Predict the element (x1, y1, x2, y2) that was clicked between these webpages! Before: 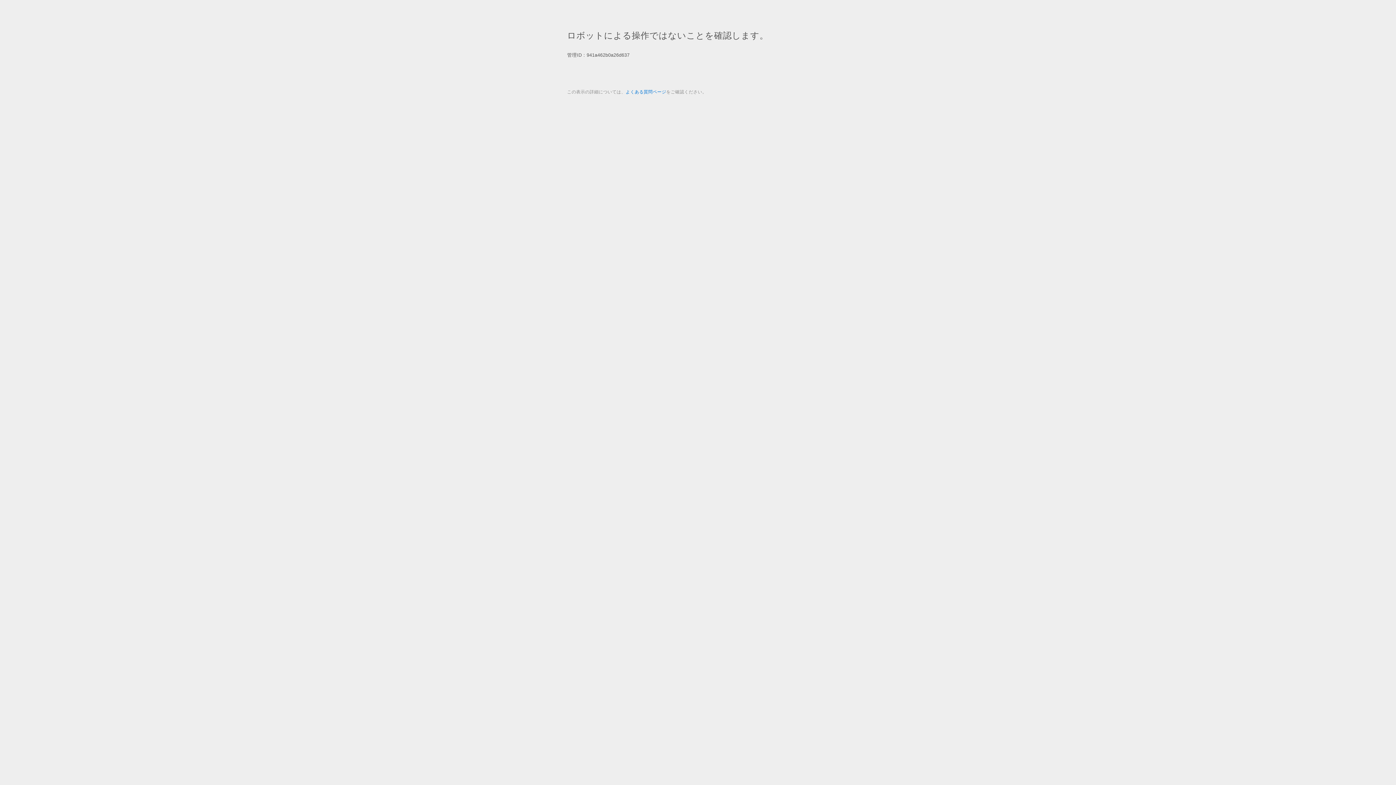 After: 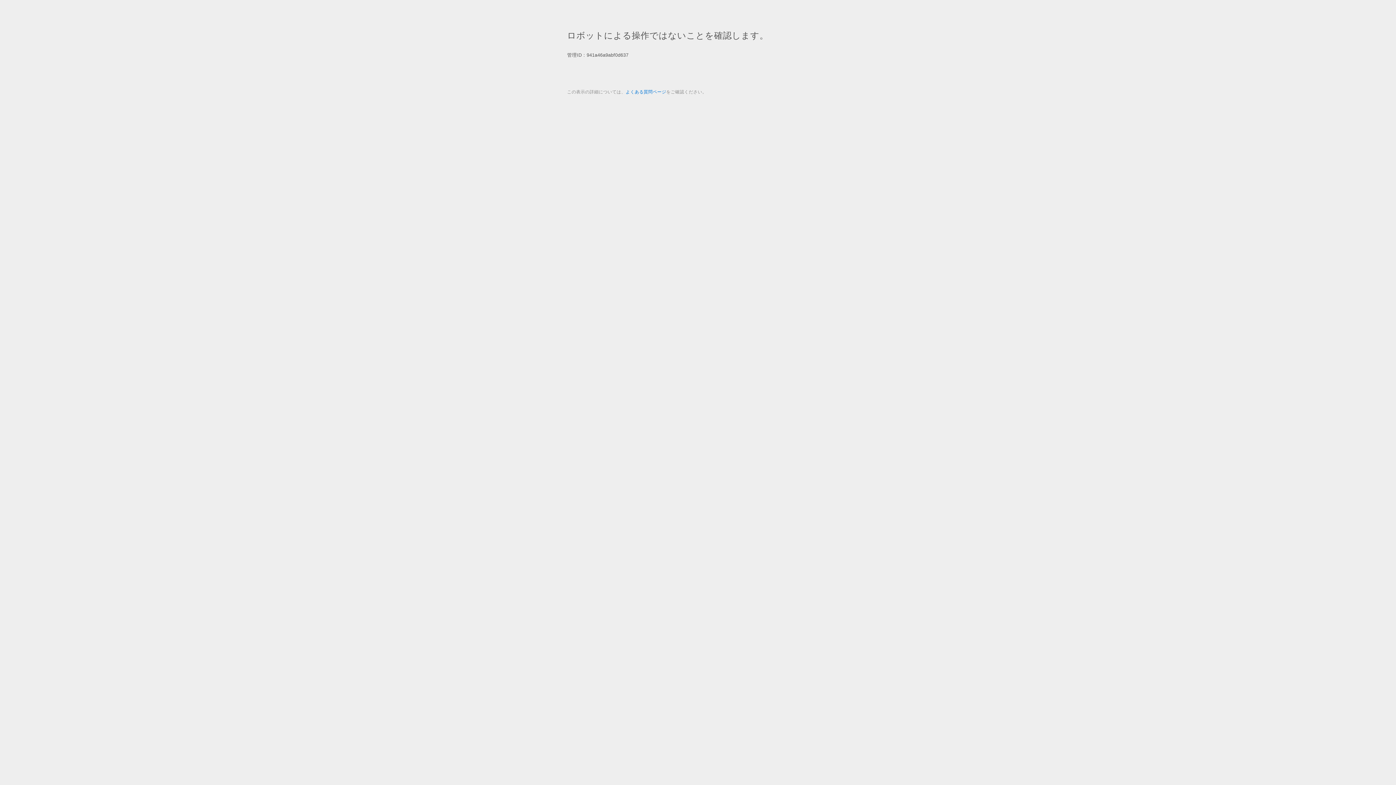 Action: bbox: (625, 89, 666, 94) label: よくある質問ページ